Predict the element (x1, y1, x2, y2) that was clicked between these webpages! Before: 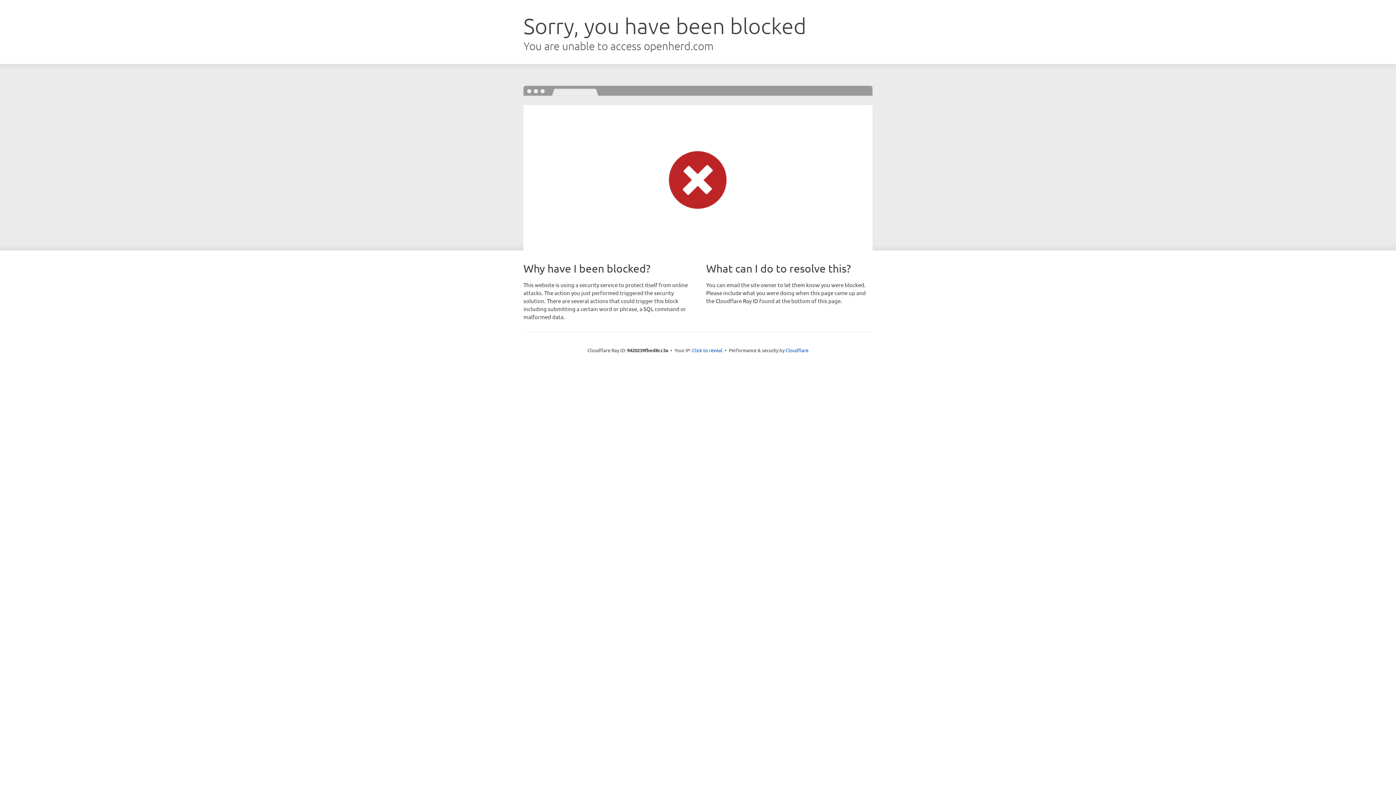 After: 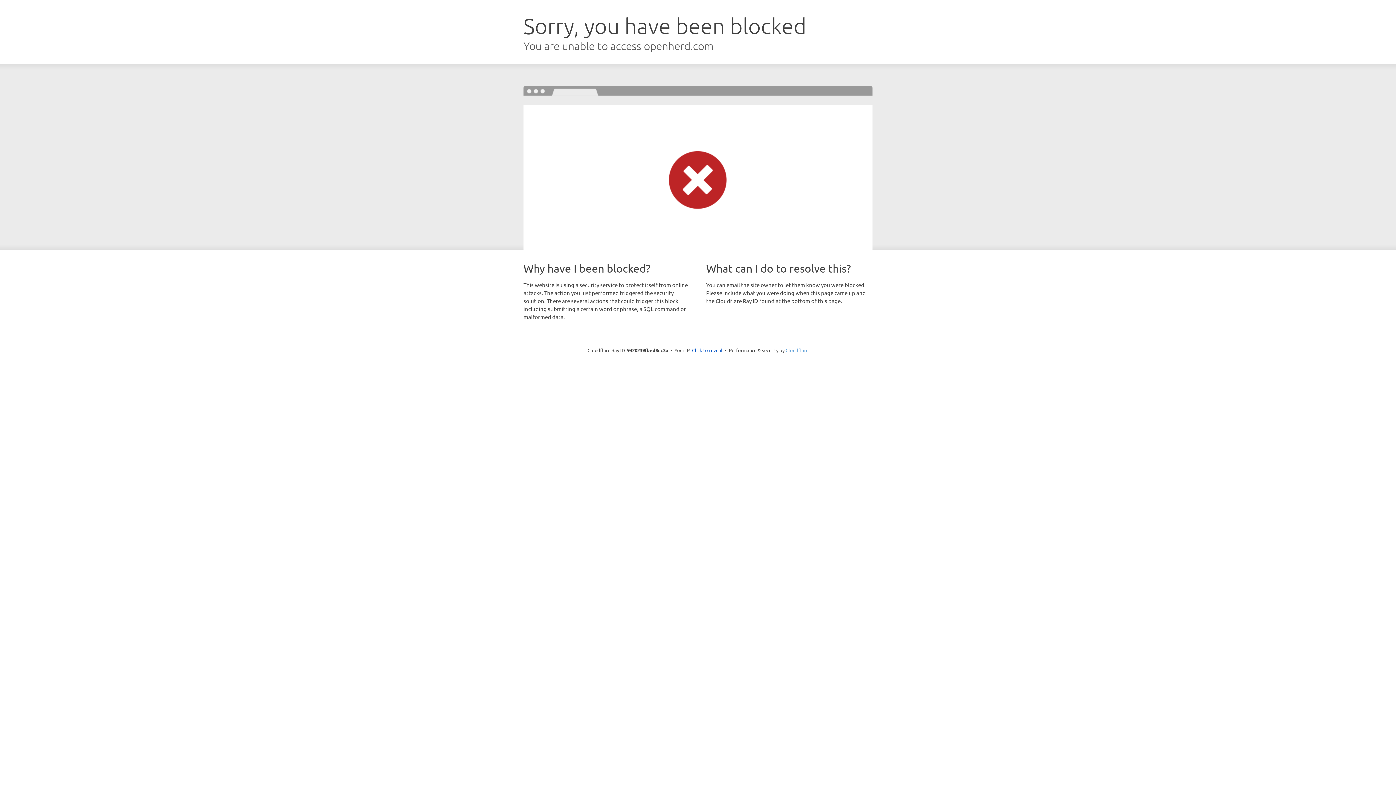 Action: label: Cloudflare bbox: (785, 347, 808, 353)